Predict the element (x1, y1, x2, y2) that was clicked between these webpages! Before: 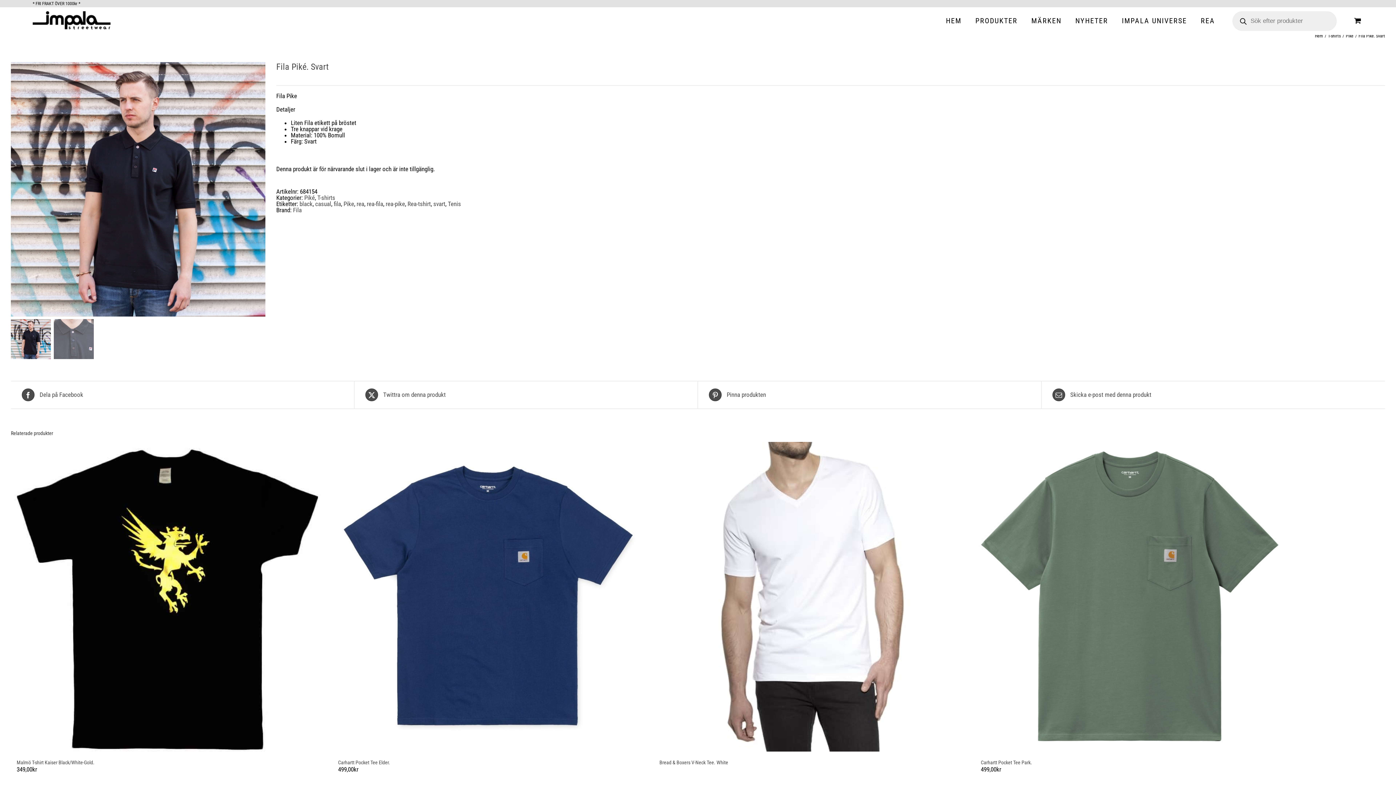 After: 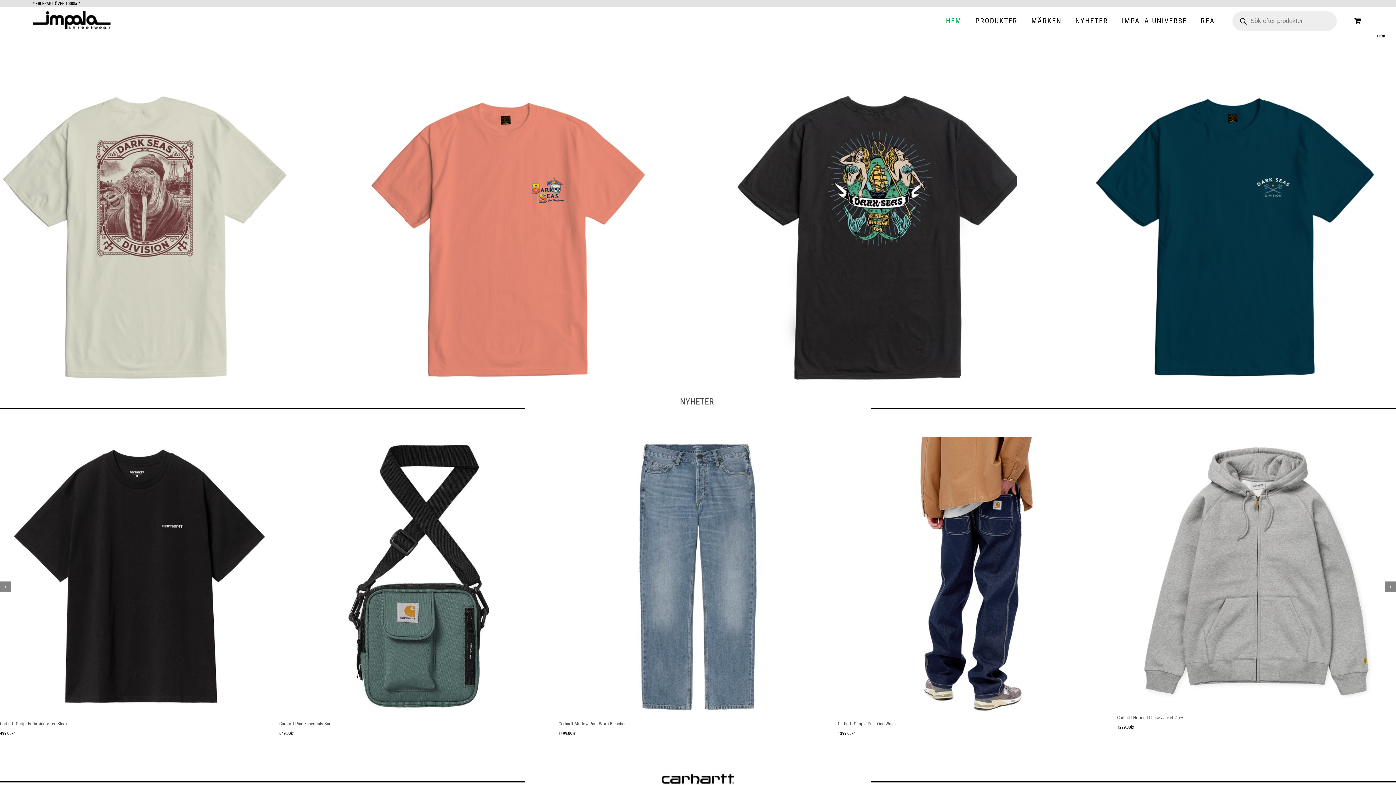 Action: bbox: (32, 11, 110, 29)